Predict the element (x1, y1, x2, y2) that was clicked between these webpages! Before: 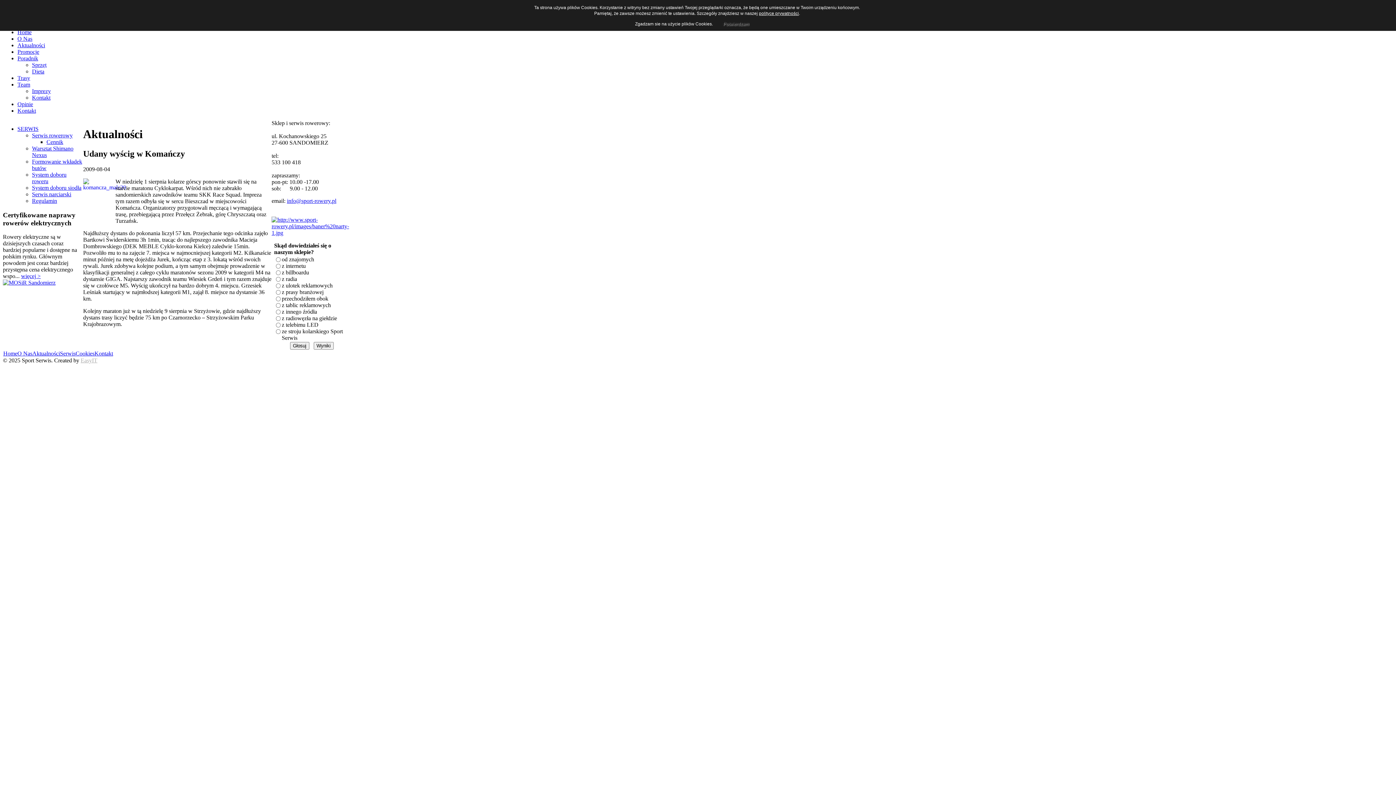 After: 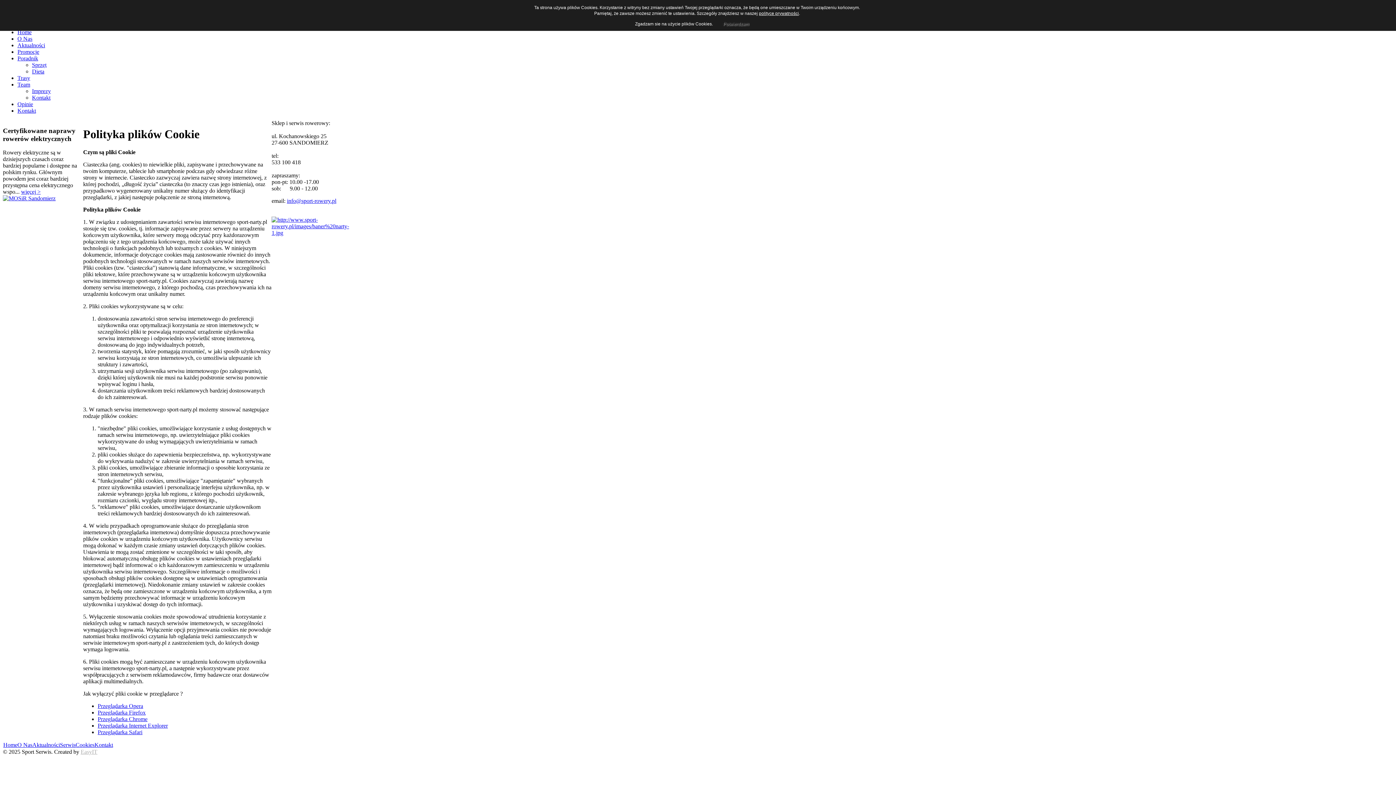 Action: bbox: (75, 350, 94, 356) label: Cookies